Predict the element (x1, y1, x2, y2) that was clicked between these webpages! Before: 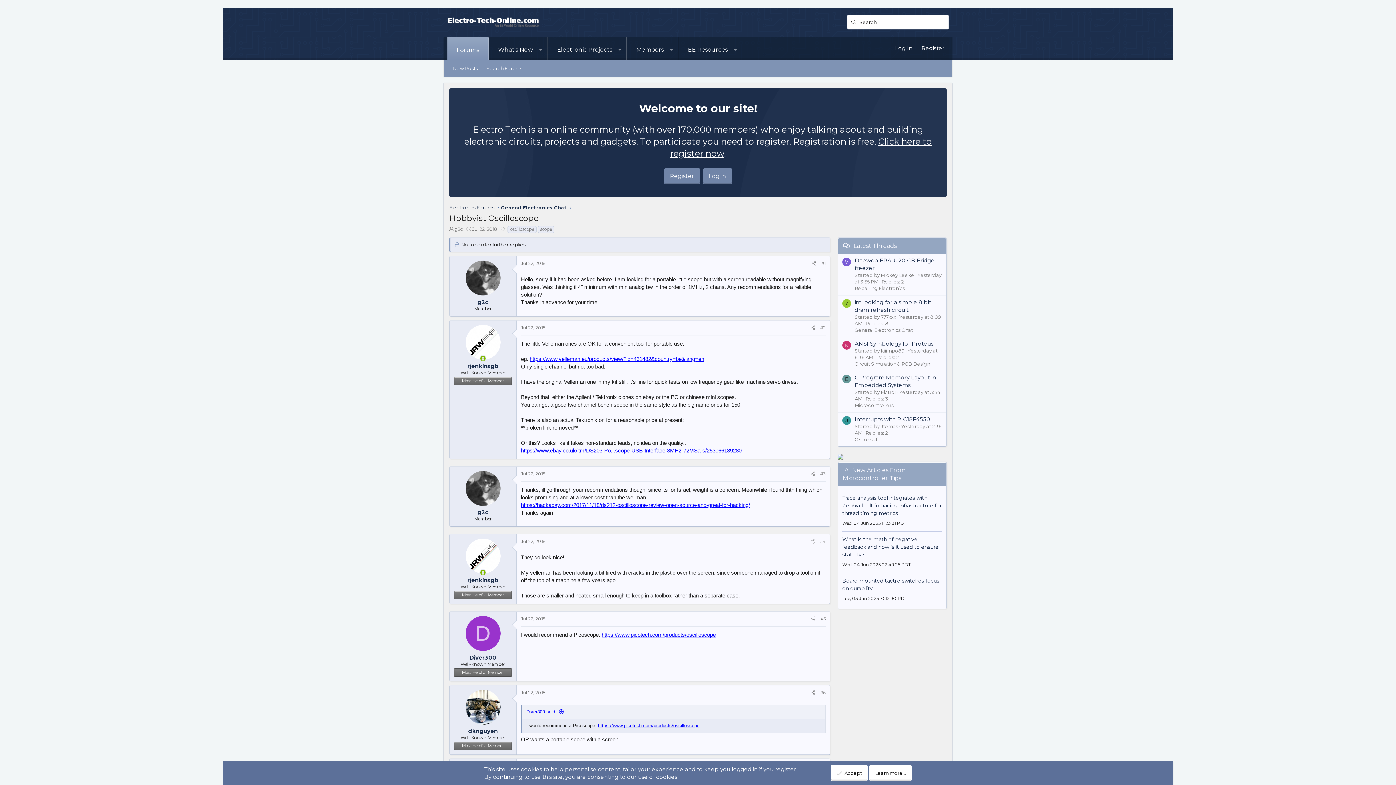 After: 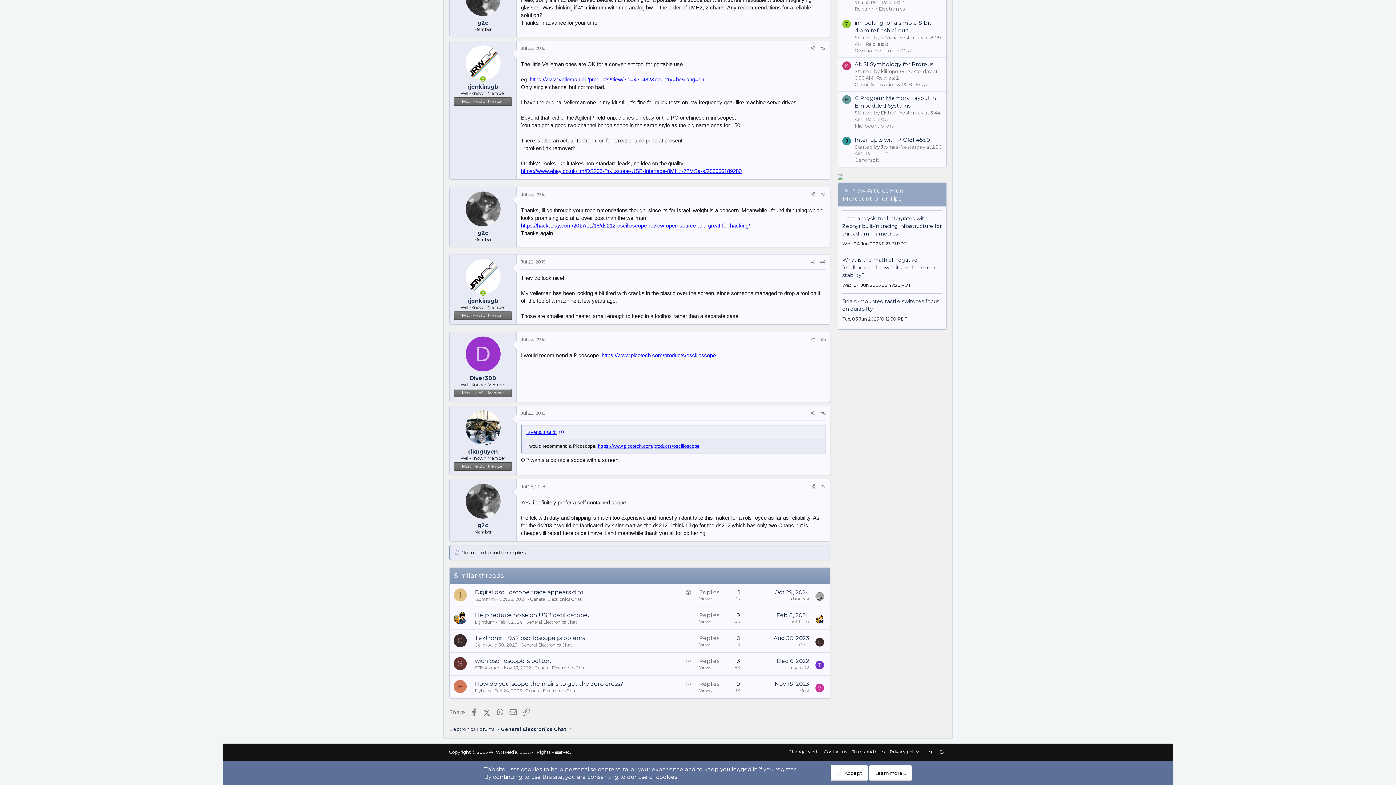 Action: bbox: (820, 538, 825, 544) label: #4